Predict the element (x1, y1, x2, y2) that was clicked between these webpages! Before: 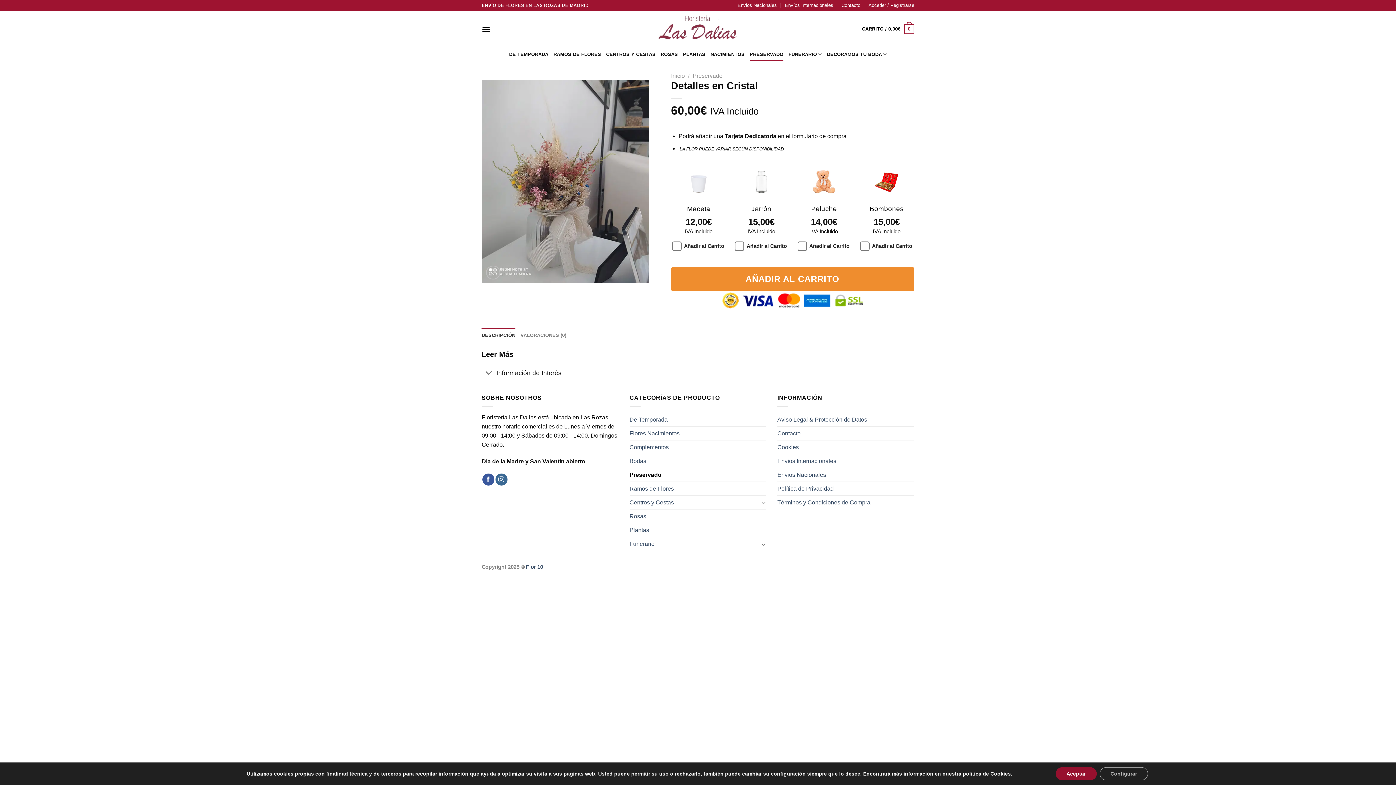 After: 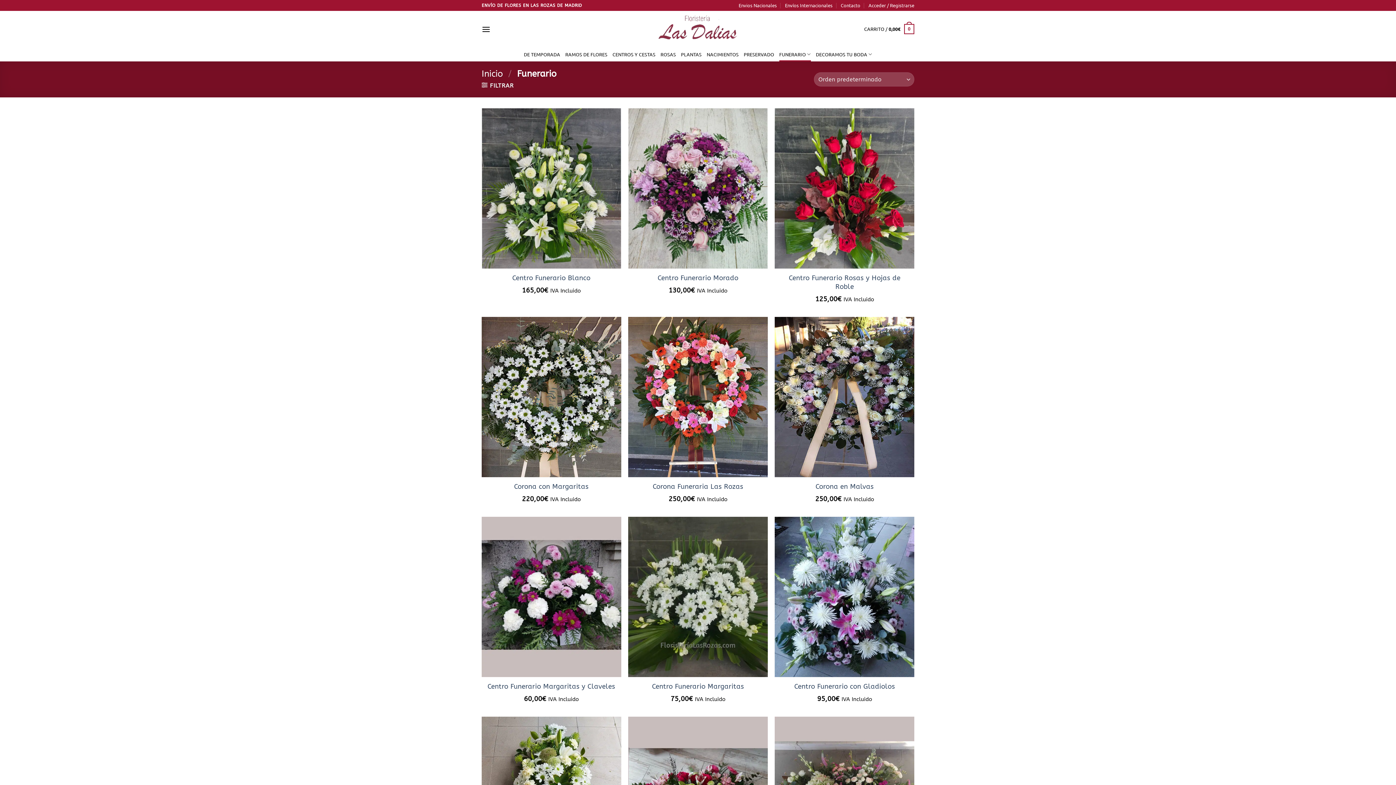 Action: bbox: (629, 537, 759, 550) label: Funerario